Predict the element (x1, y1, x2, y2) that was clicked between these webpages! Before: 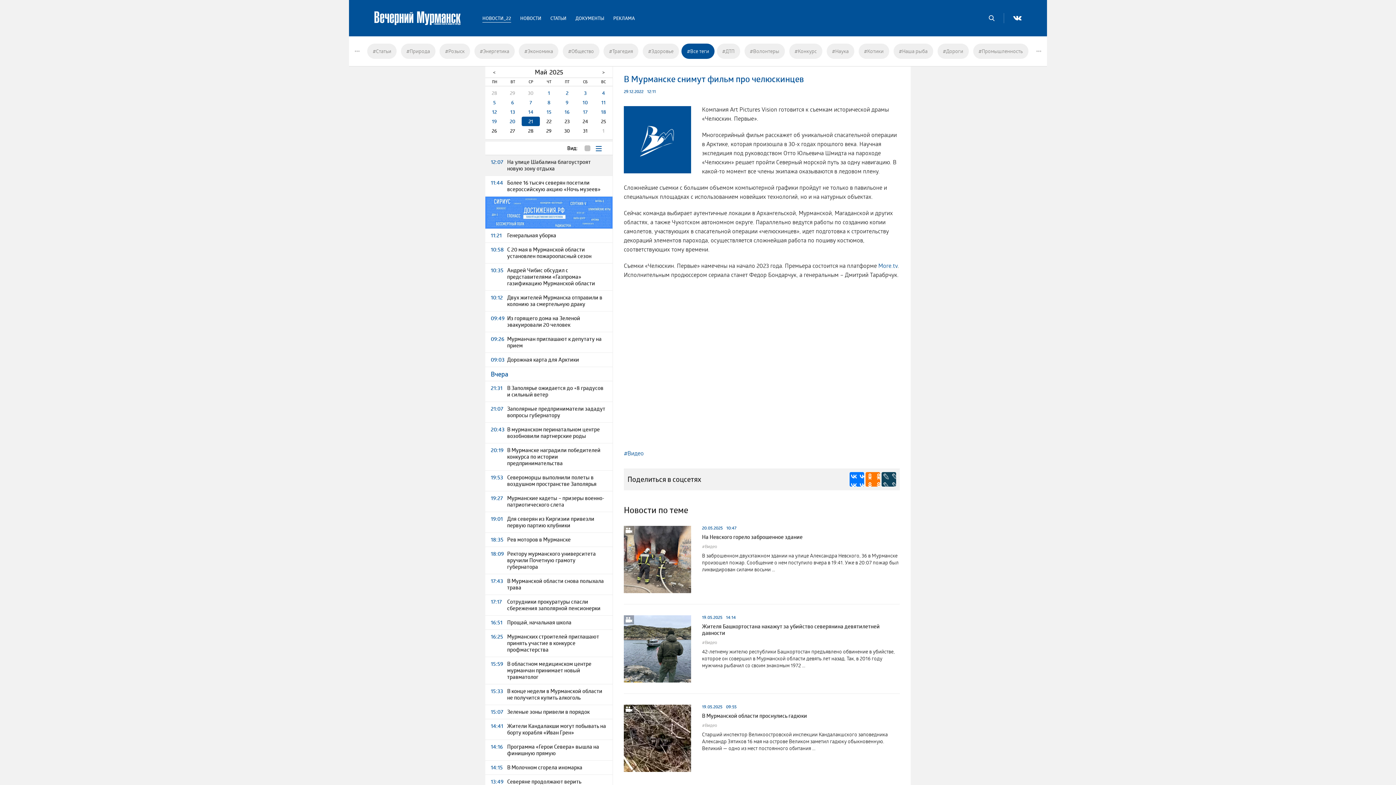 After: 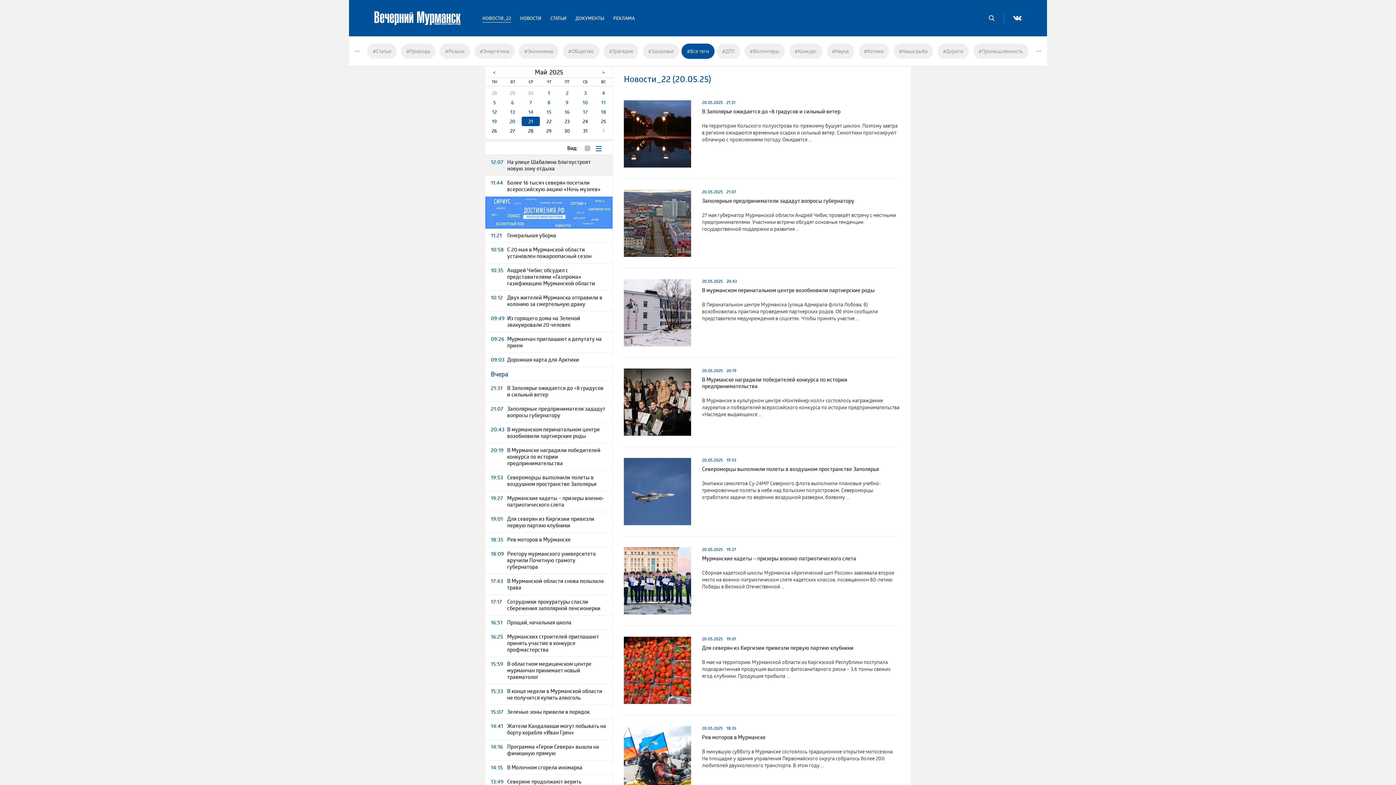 Action: bbox: (503, 116, 521, 126) label: 20